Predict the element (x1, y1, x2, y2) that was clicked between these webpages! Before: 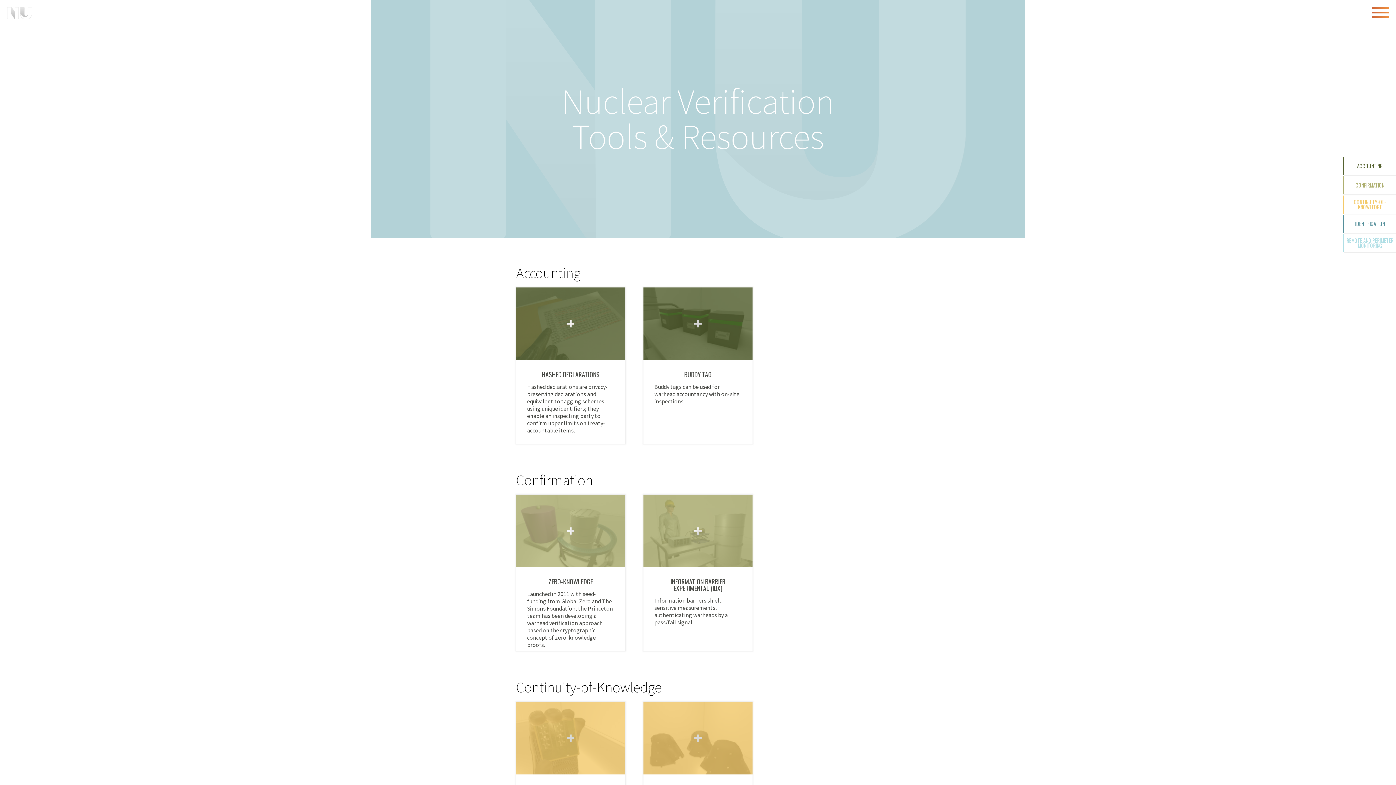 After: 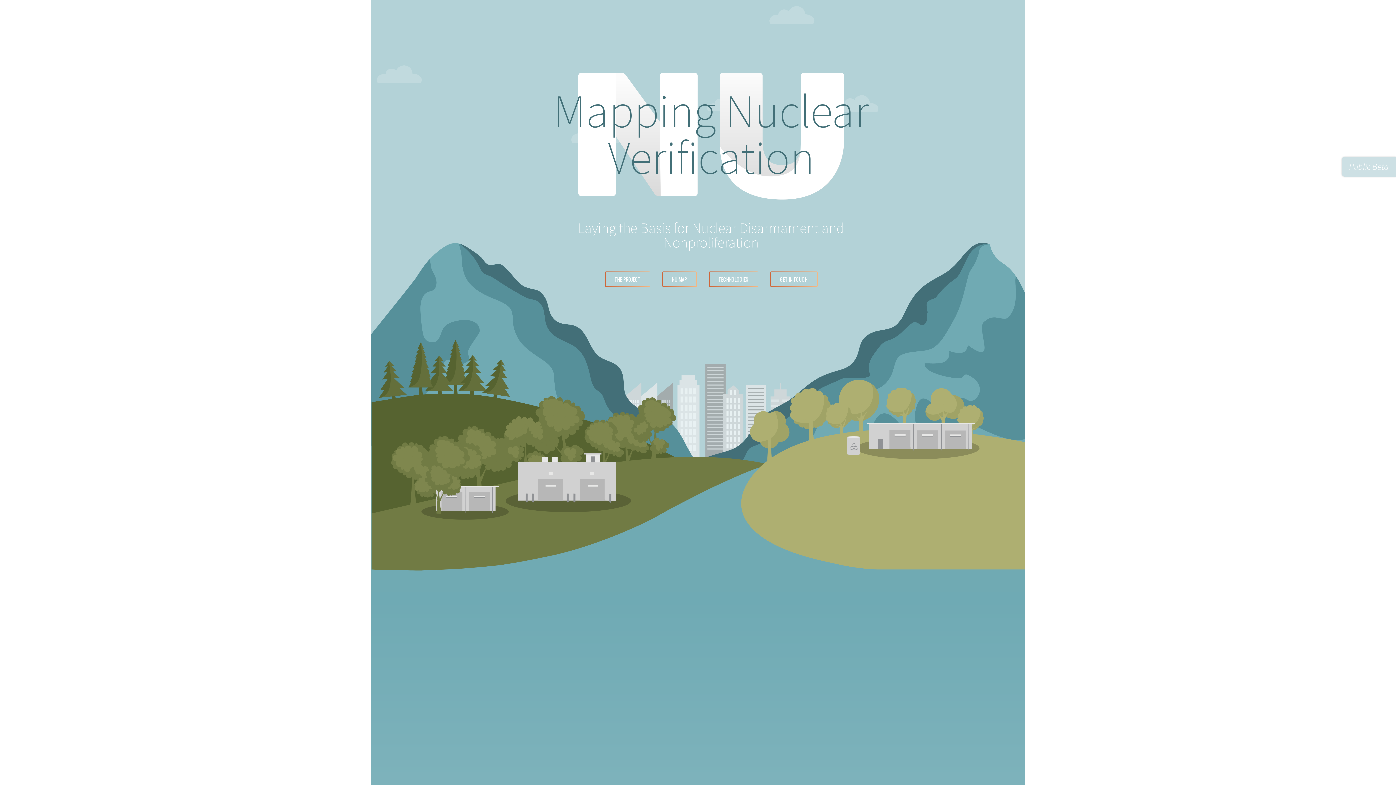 Action: bbox: (7, 13, 32, 20)